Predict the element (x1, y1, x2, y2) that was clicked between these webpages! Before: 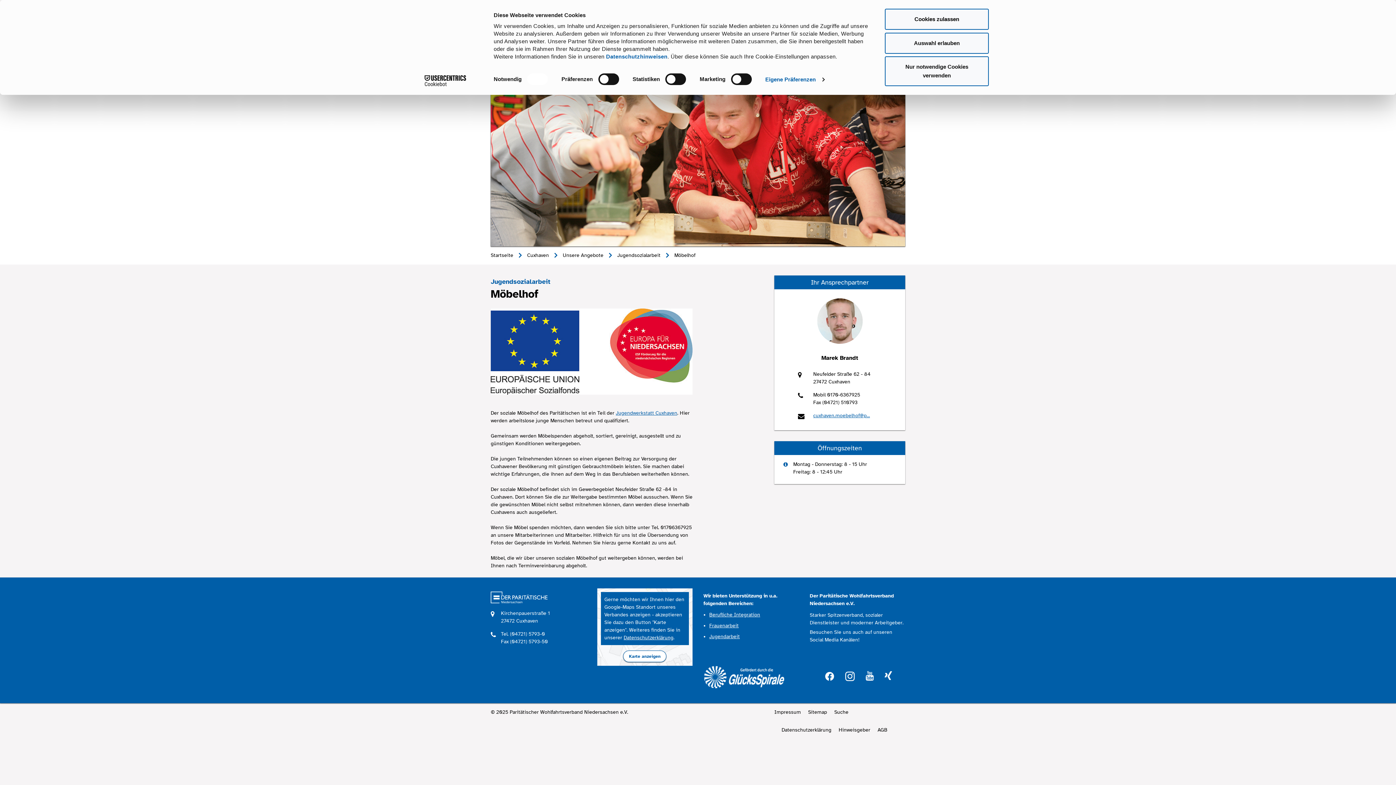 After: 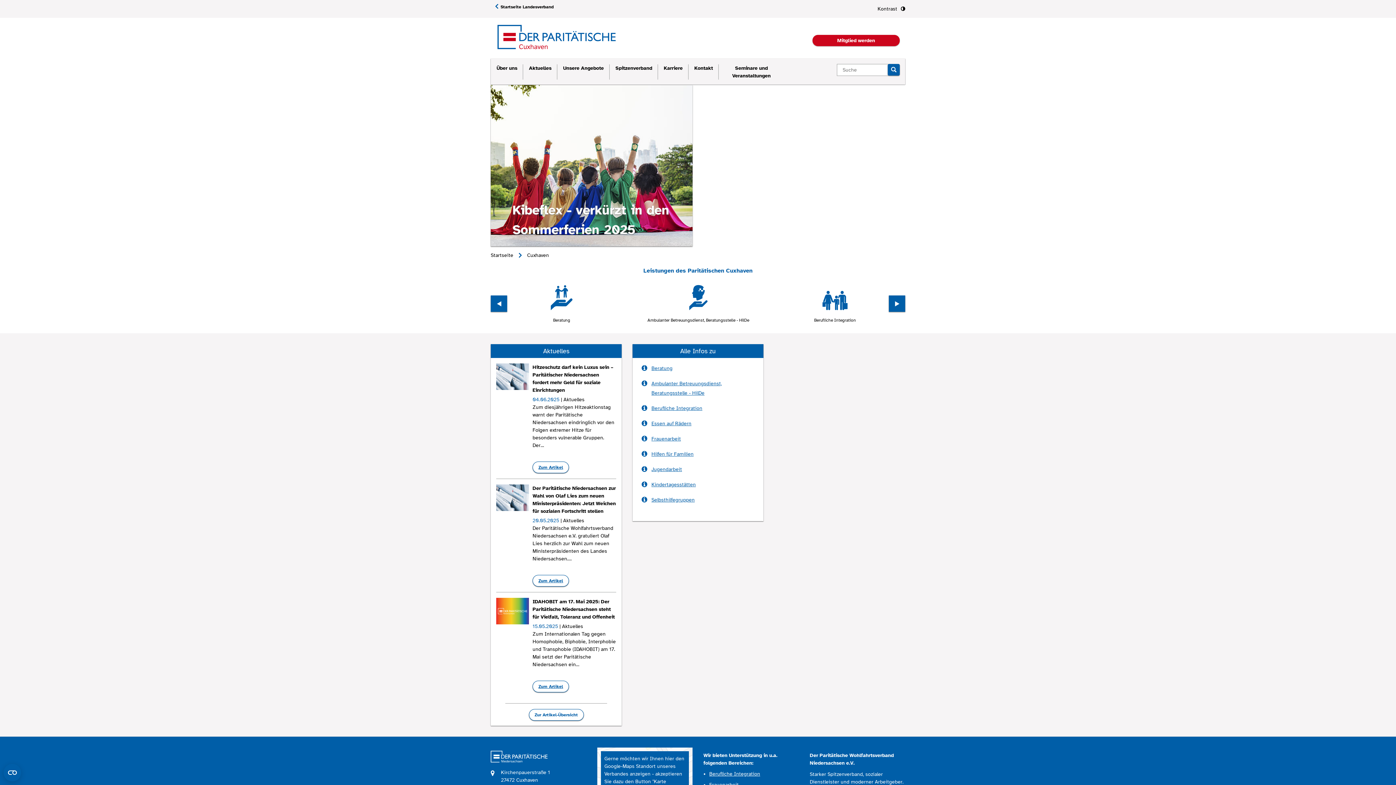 Action: bbox: (527, 252, 549, 258) label: Cuxhaven